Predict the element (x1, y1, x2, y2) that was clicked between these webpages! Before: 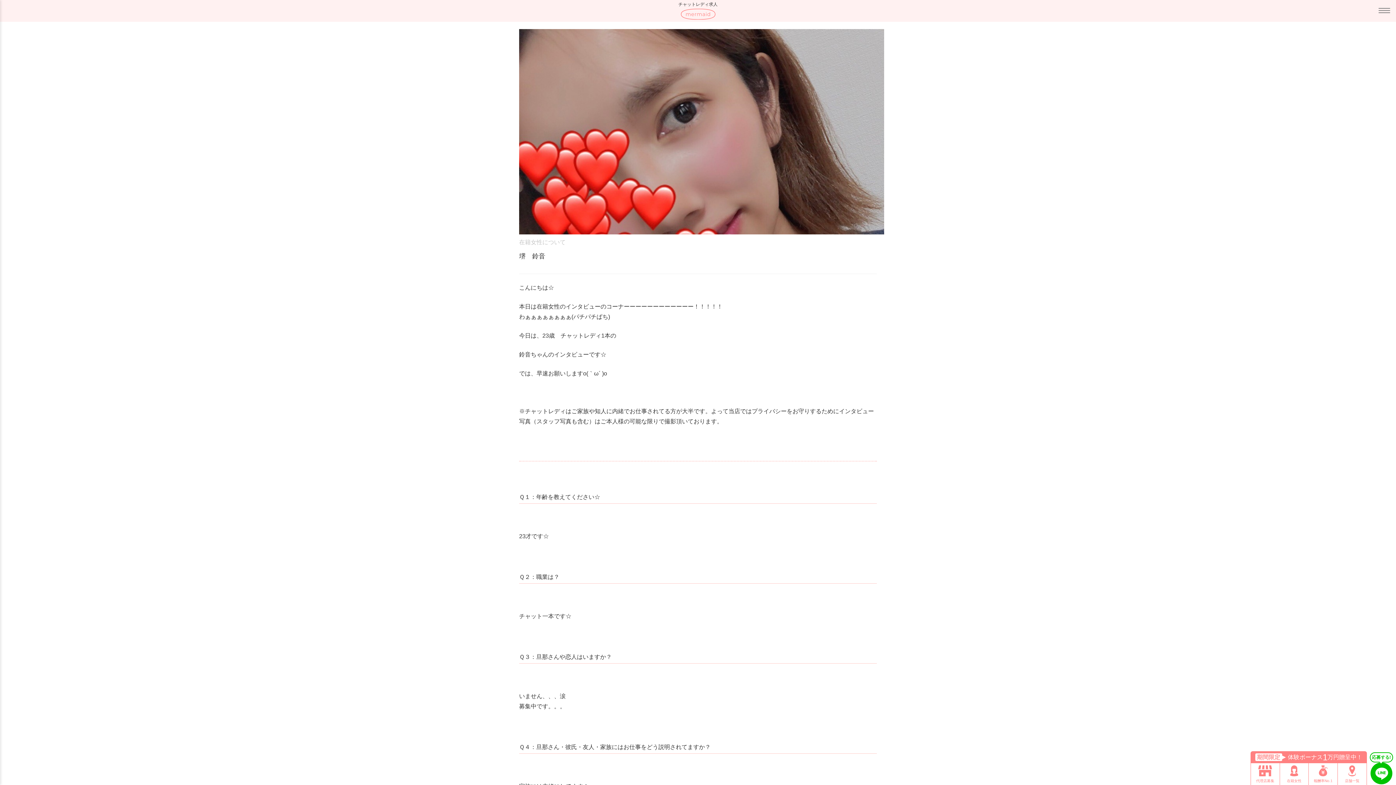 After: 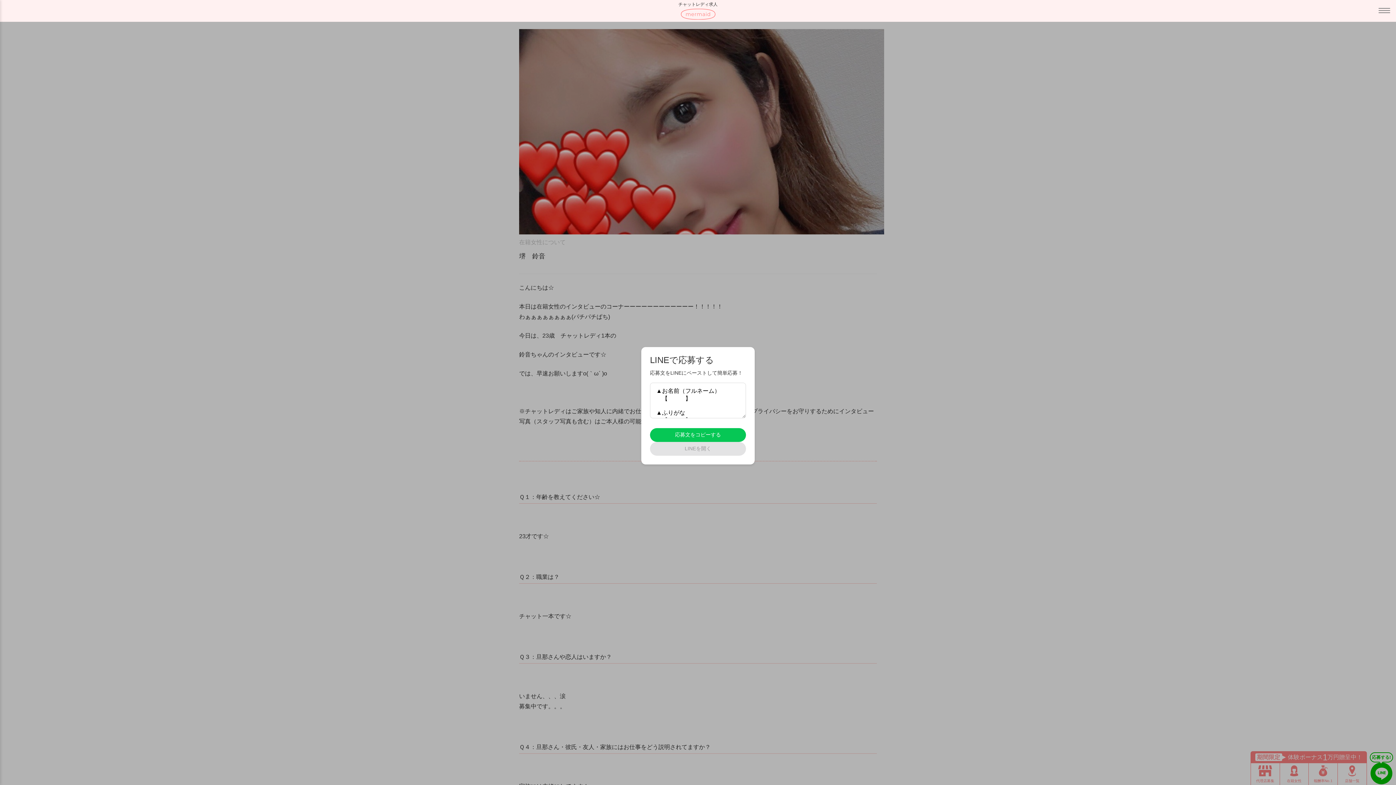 Action: label: 応募する! bbox: (1367, 751, 1396, 785)